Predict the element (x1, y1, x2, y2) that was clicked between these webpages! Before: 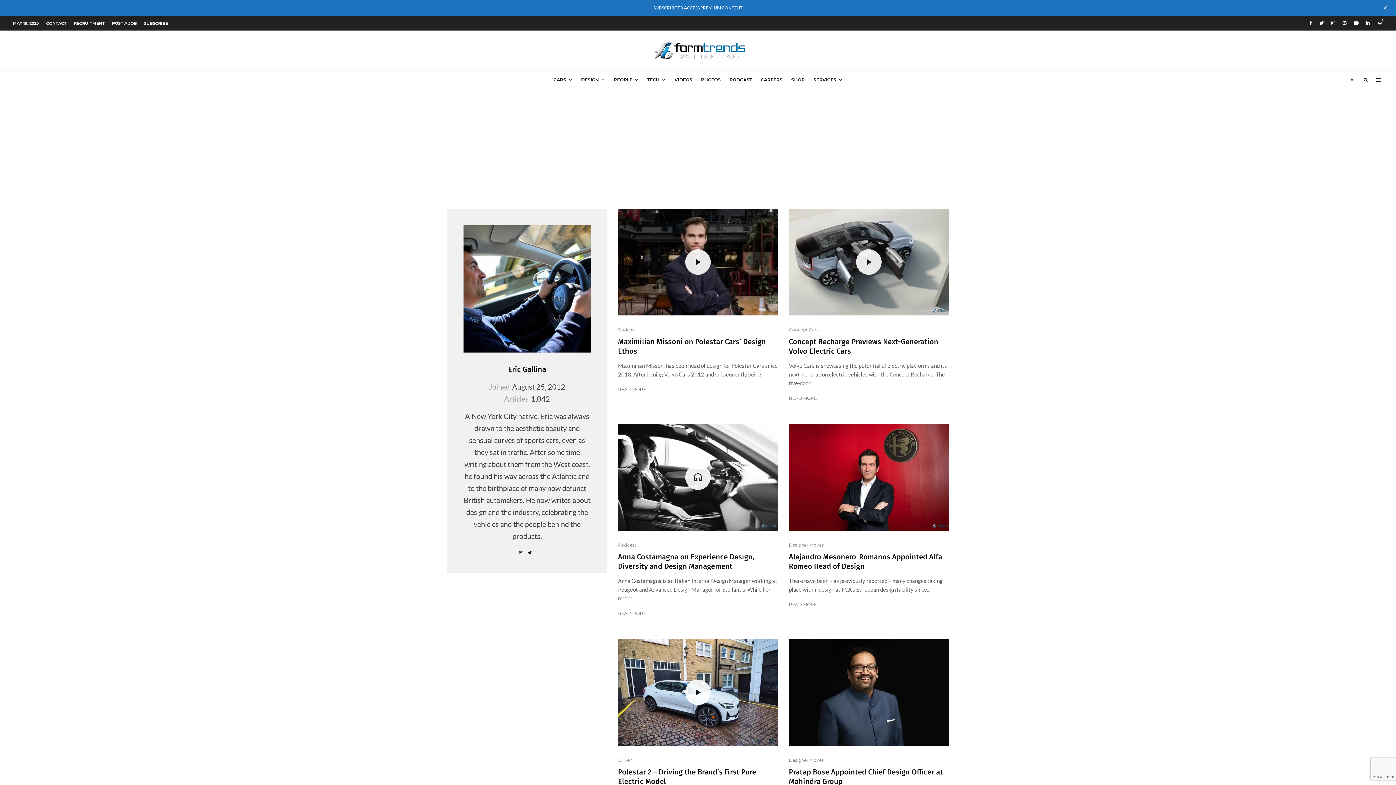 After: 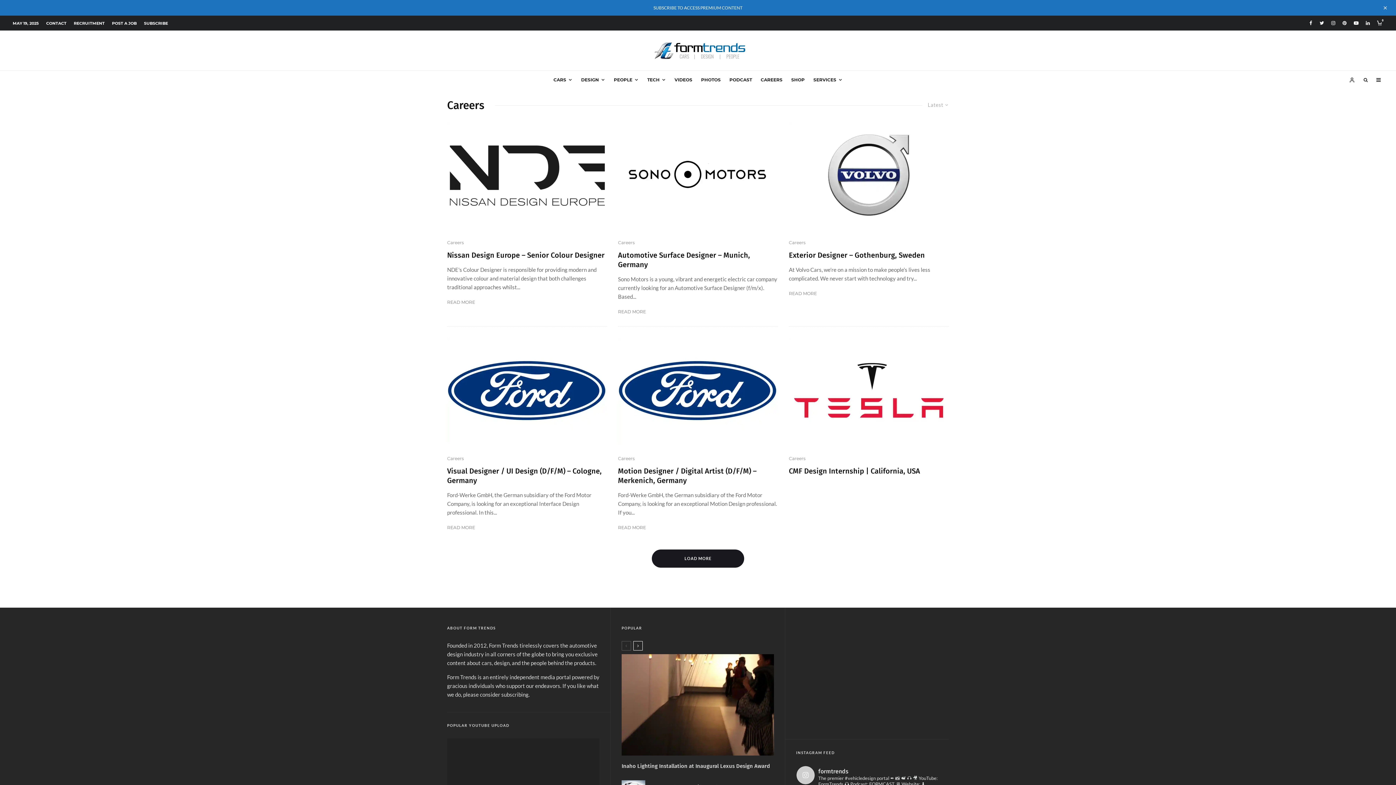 Action: label: CAREERS bbox: (756, 70, 787, 88)